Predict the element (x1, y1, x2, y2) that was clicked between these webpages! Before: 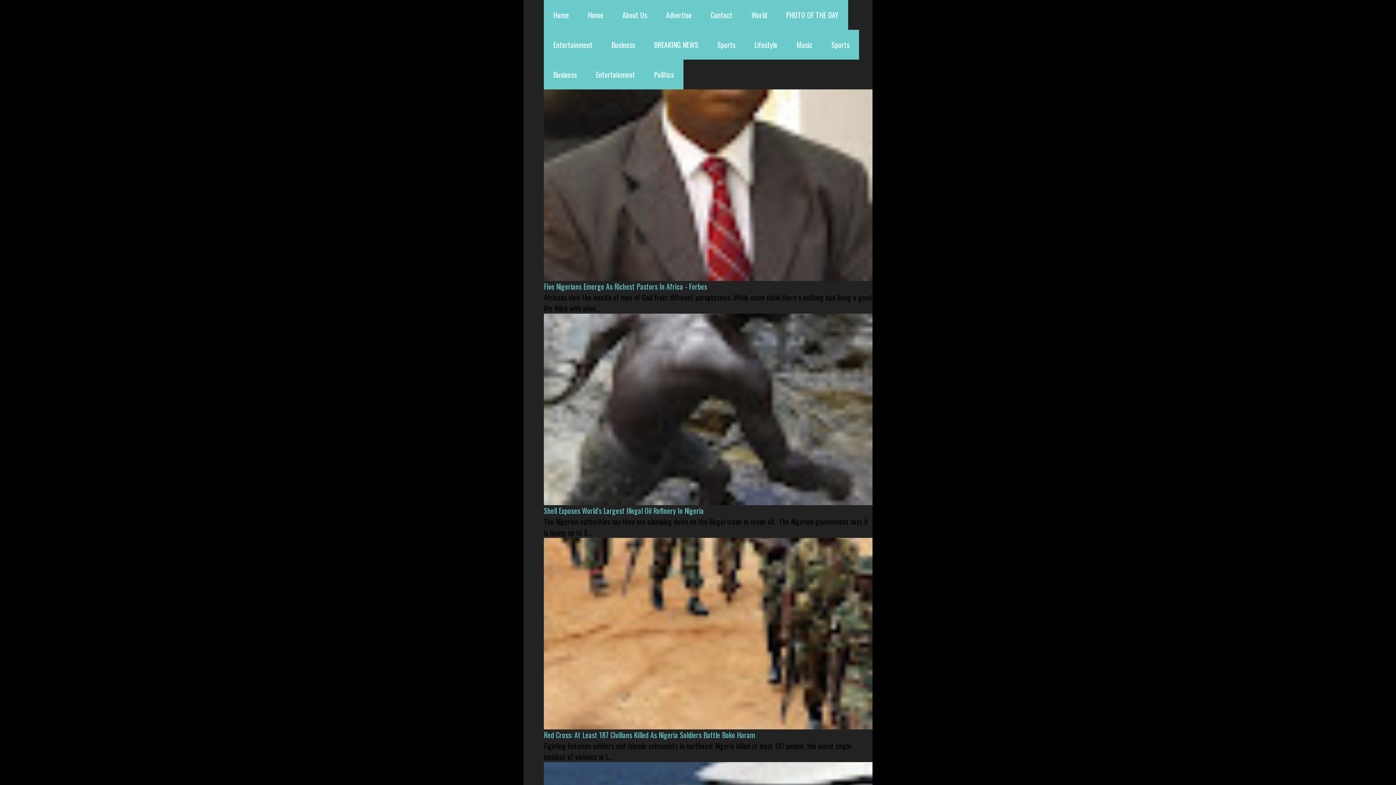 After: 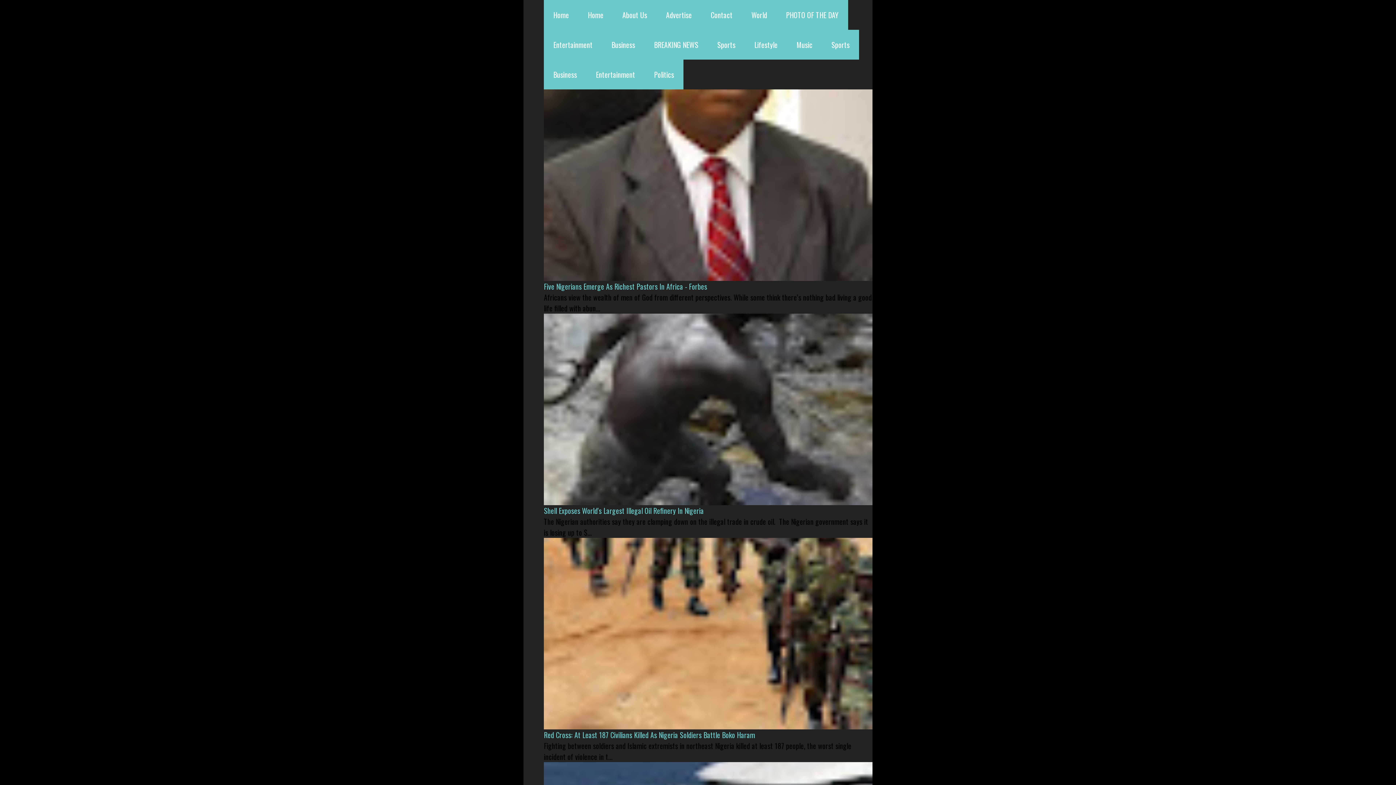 Action: bbox: (544, -47, 872, 281)